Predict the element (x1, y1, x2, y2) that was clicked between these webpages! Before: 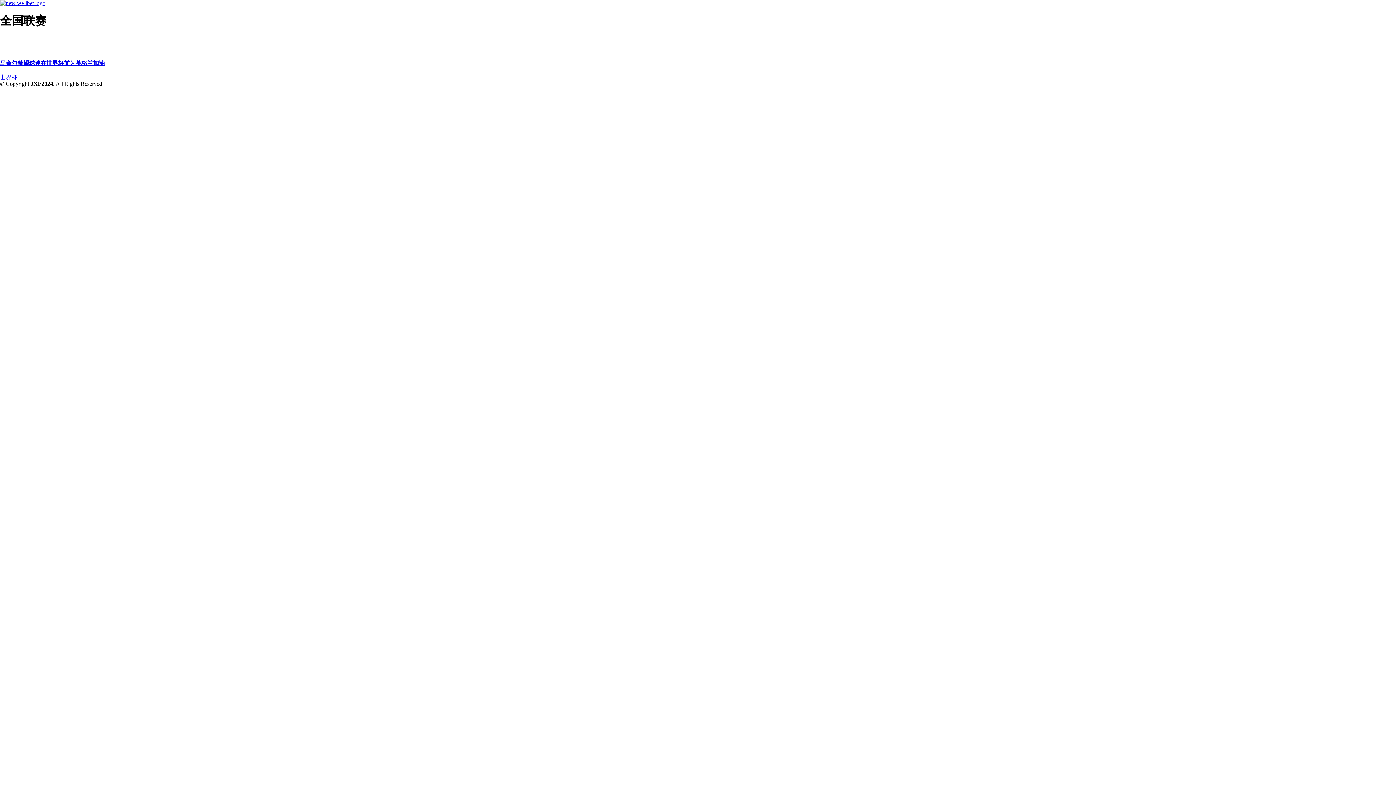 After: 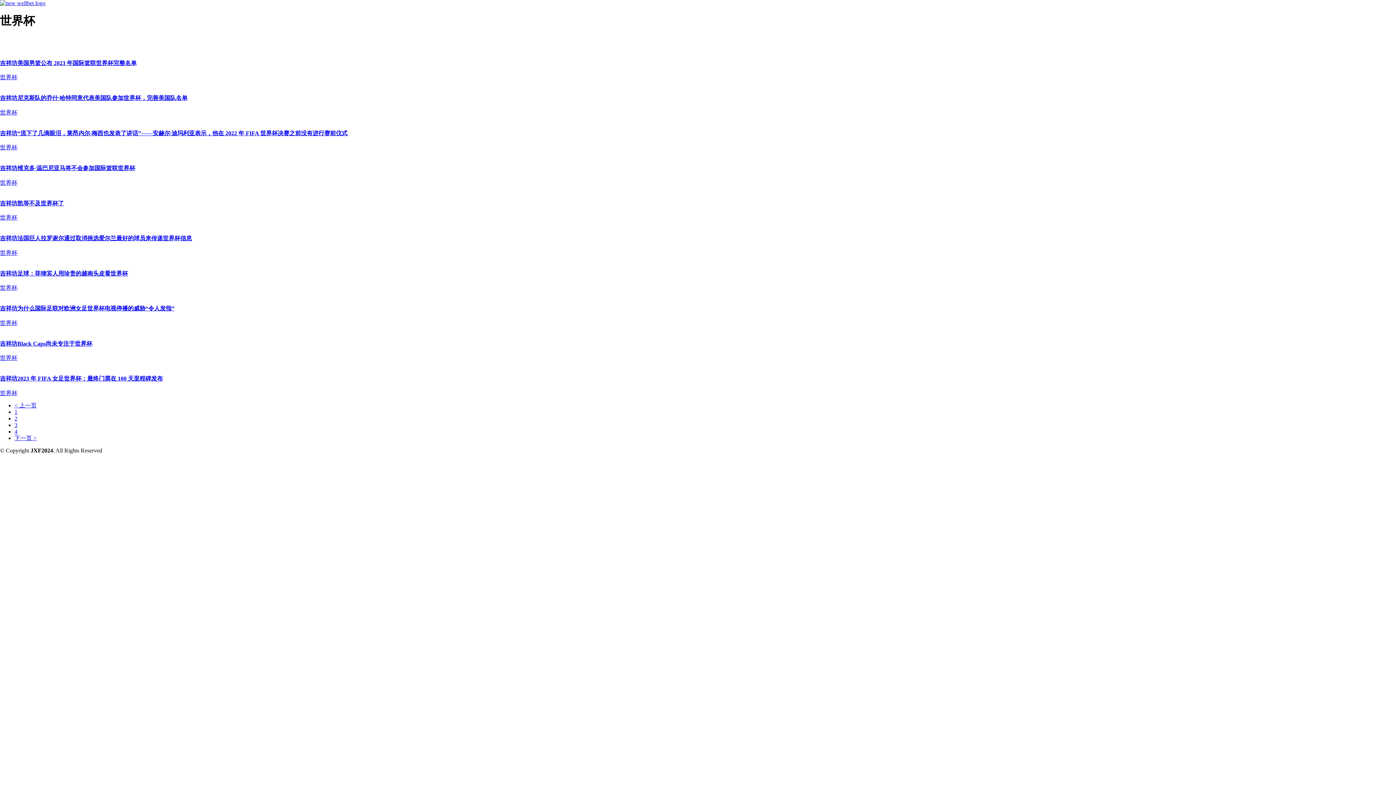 Action: label: 世界杯 bbox: (0, 74, 17, 80)